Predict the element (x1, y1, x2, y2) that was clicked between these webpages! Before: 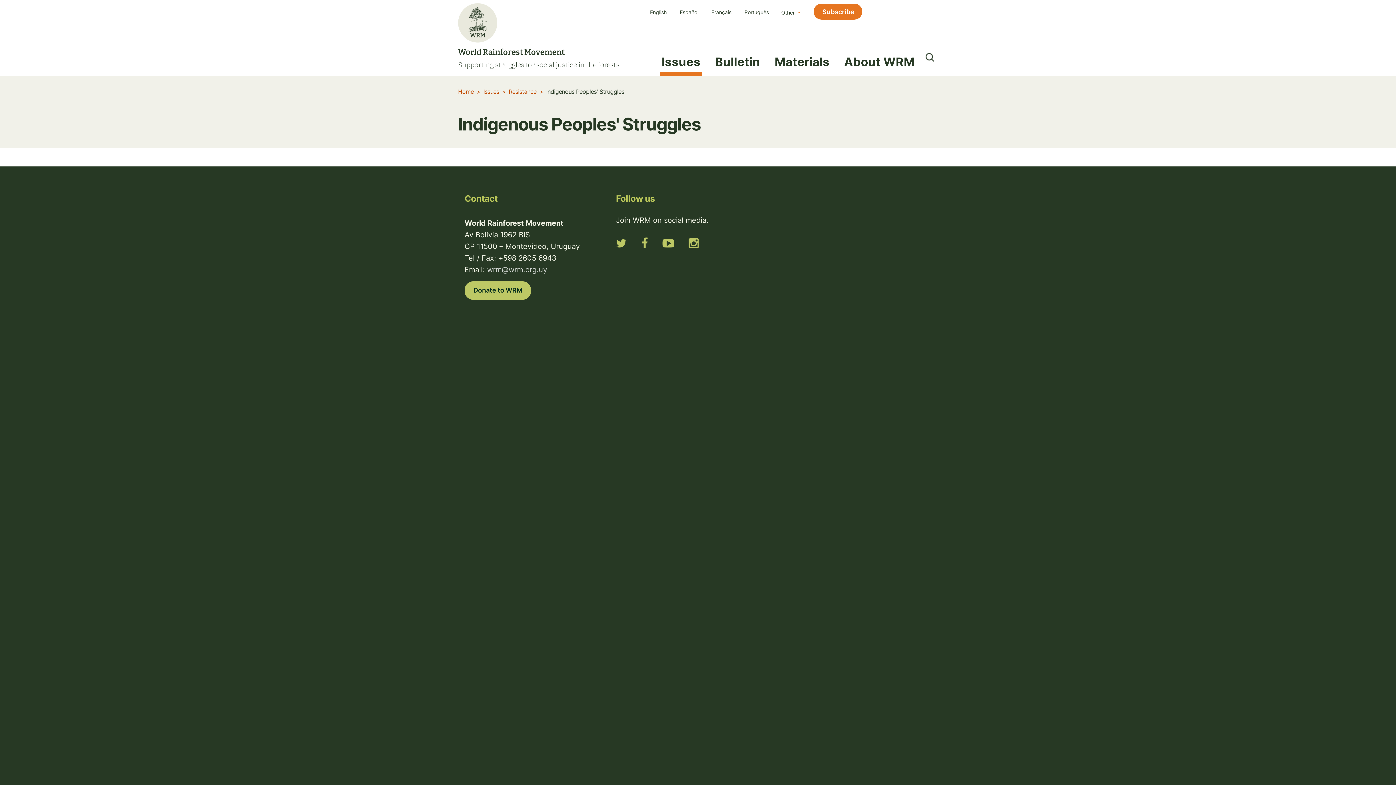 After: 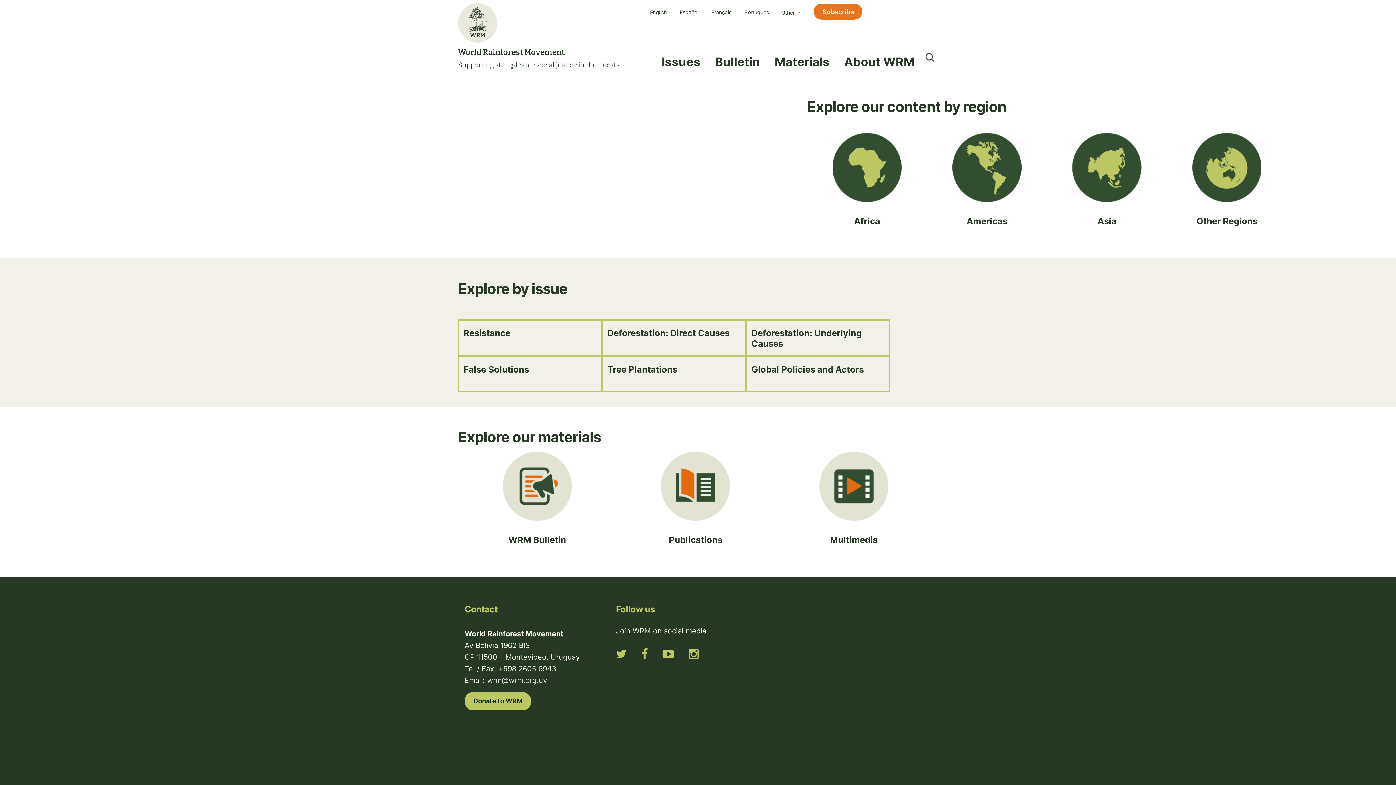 Action: bbox: (458, 1, 637, 77) label: World Rainforest Movement
Supporting struggles for social justice in the forests